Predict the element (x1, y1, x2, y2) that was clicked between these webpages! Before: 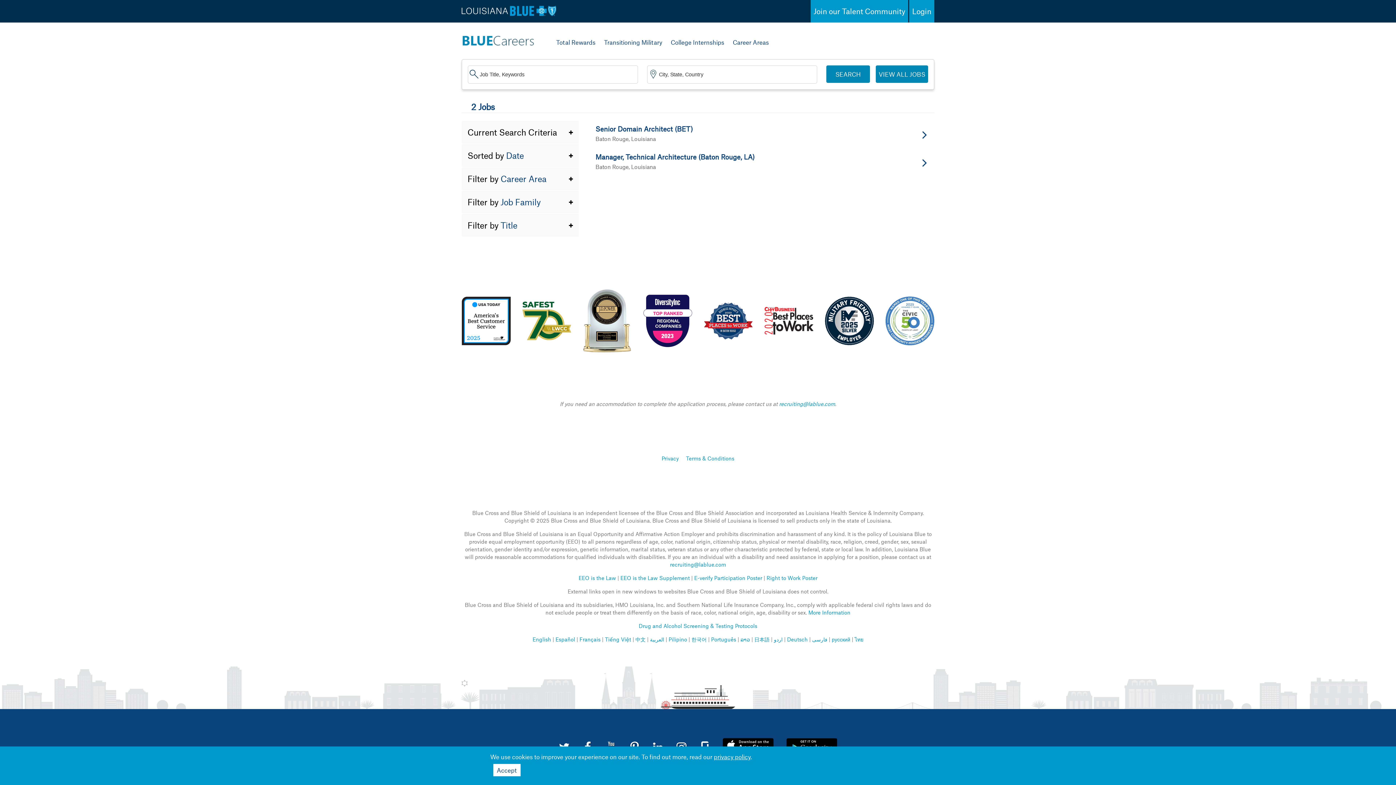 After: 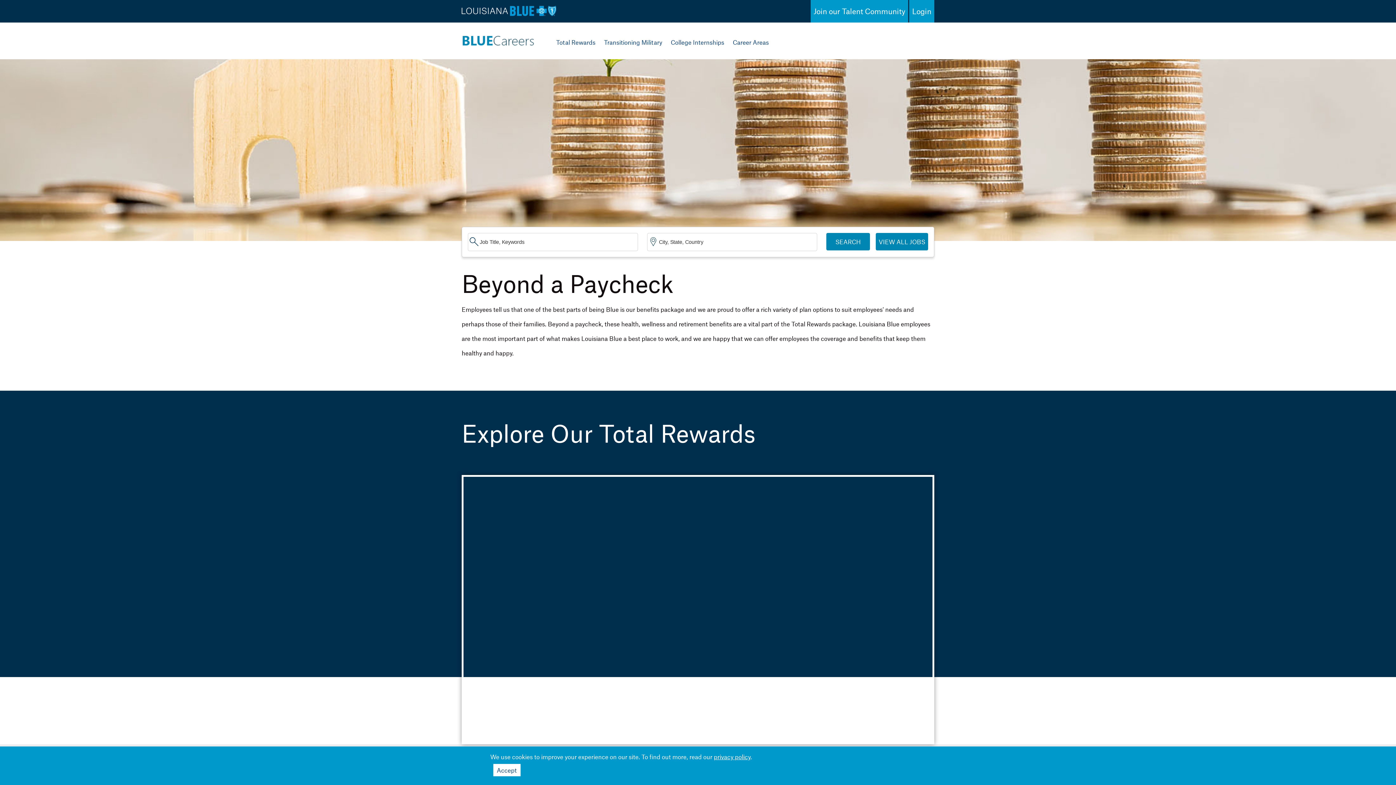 Action: bbox: (556, 22, 595, 59) label: Total Rewards